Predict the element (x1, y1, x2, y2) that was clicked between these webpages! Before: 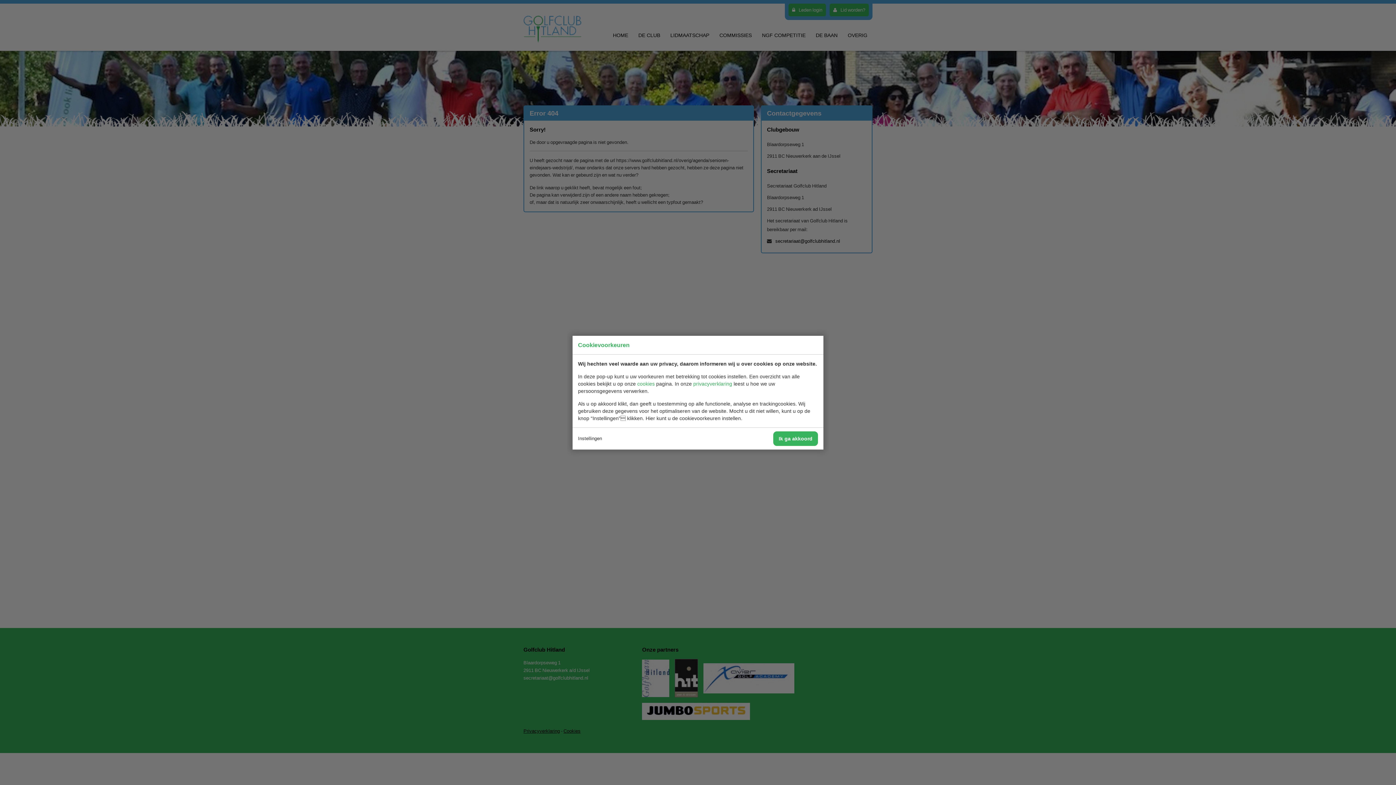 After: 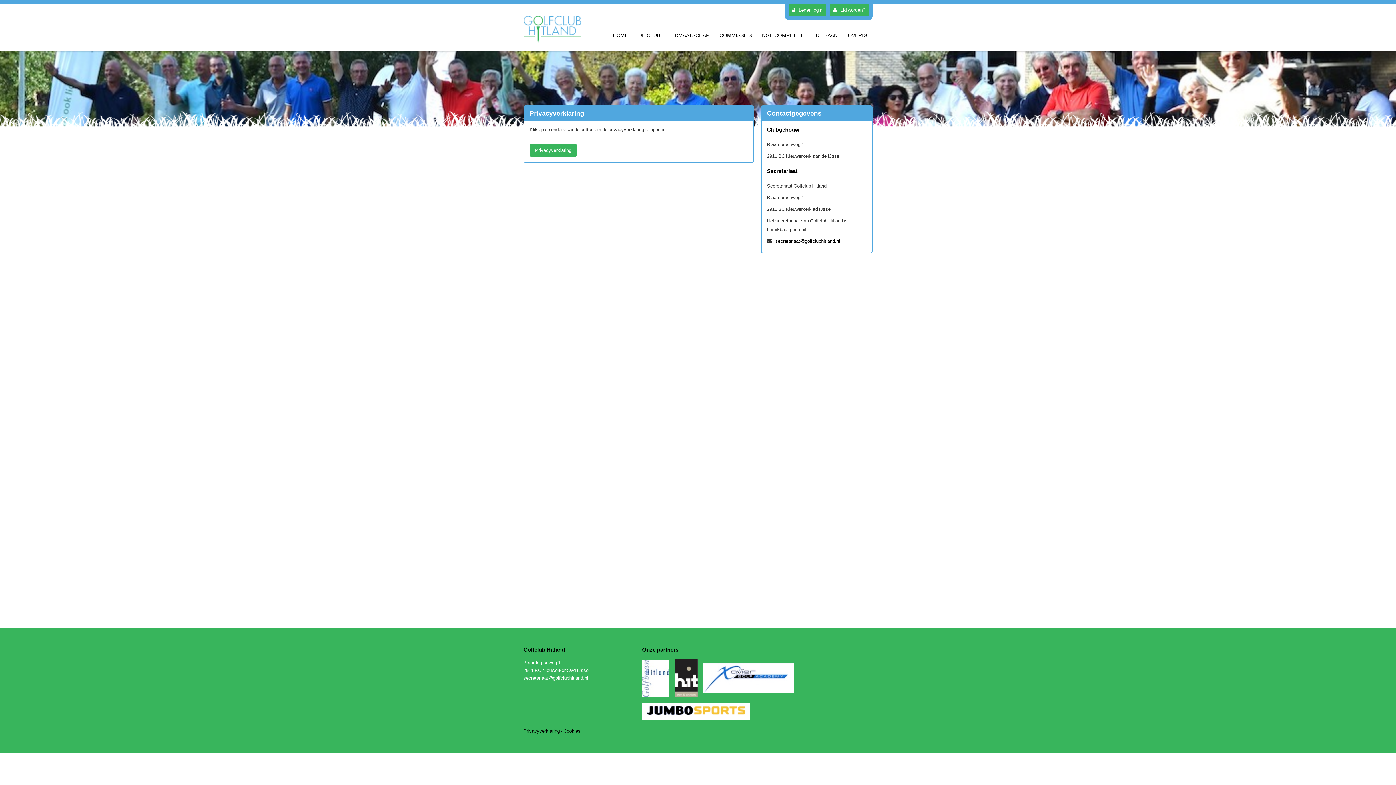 Action: label: privacyverklaring bbox: (693, 380, 732, 386)